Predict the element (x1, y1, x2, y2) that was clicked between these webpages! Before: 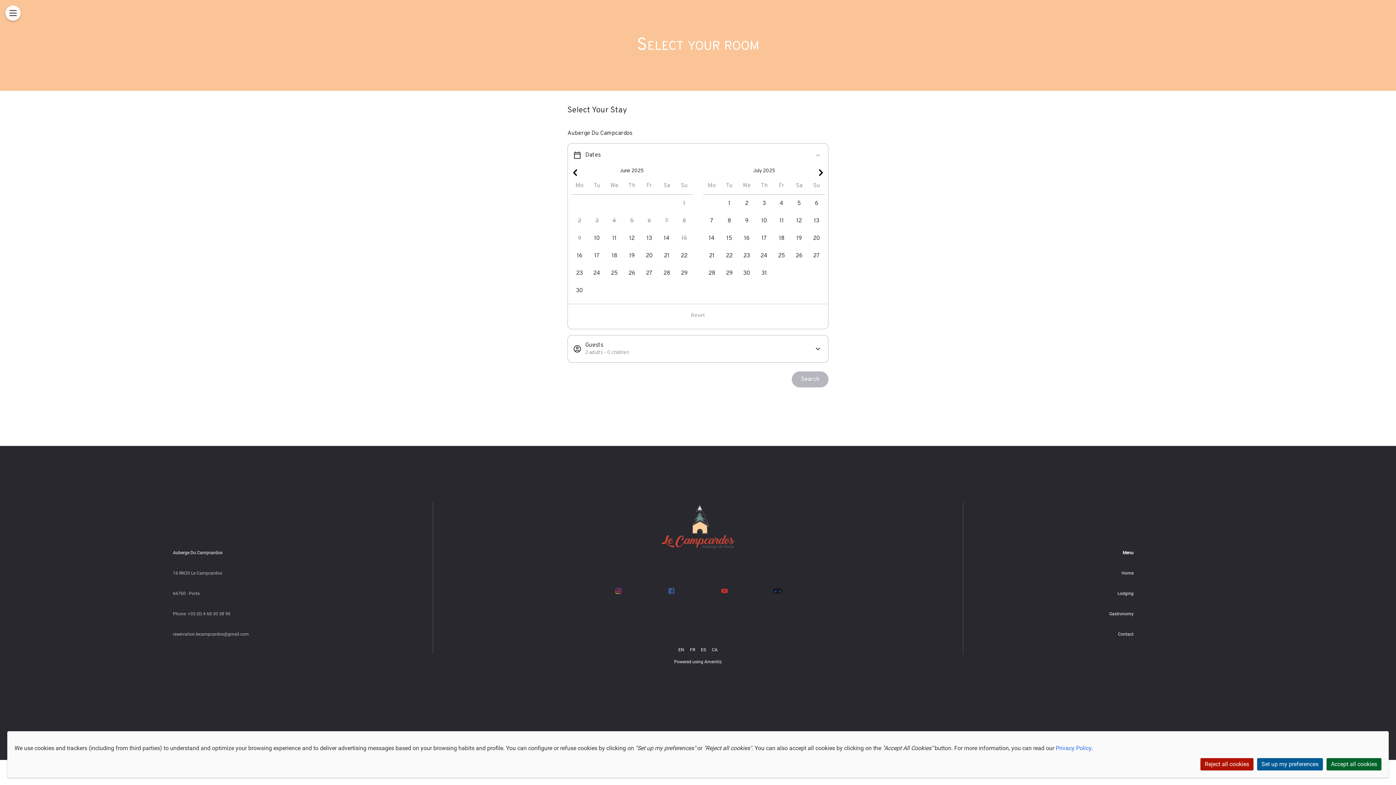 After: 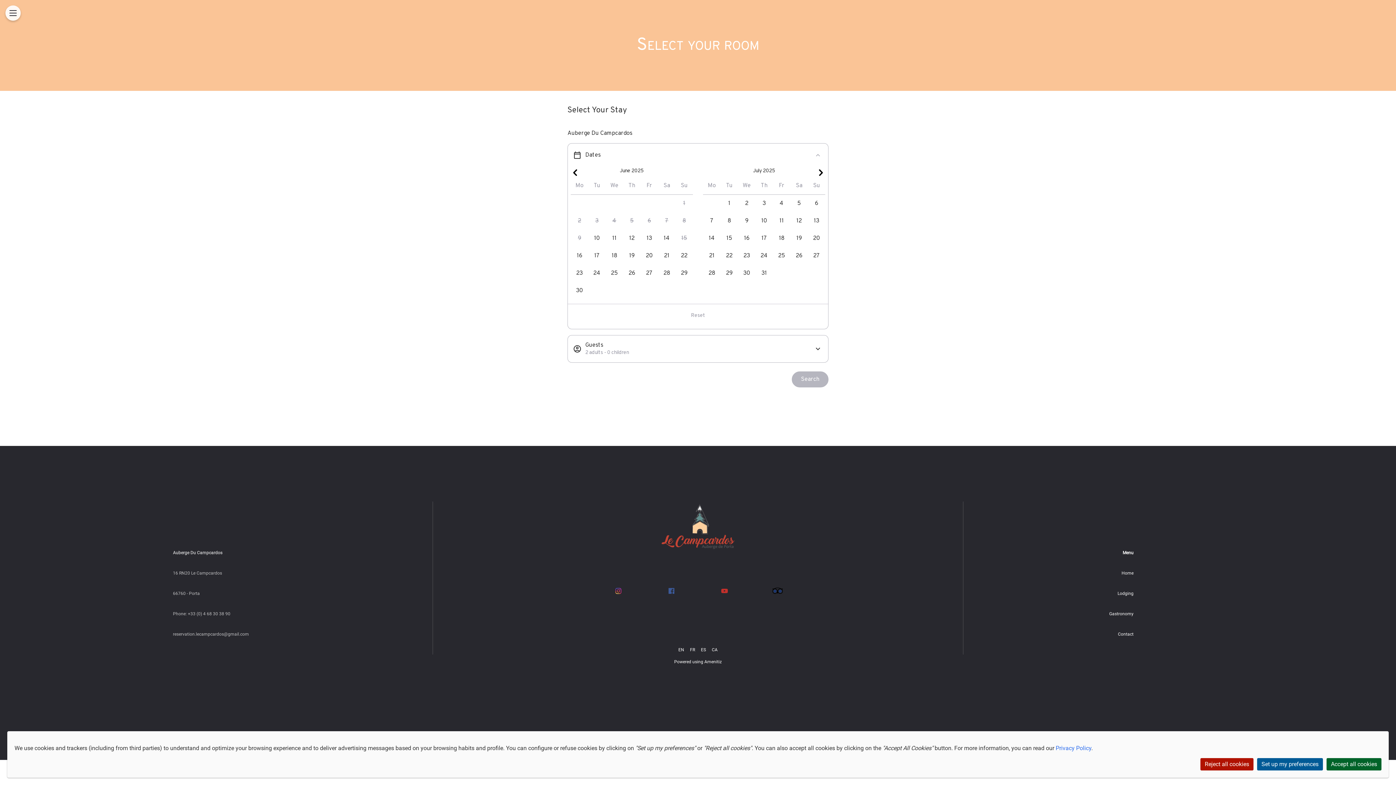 Action: bbox: (773, 586, 782, 597)